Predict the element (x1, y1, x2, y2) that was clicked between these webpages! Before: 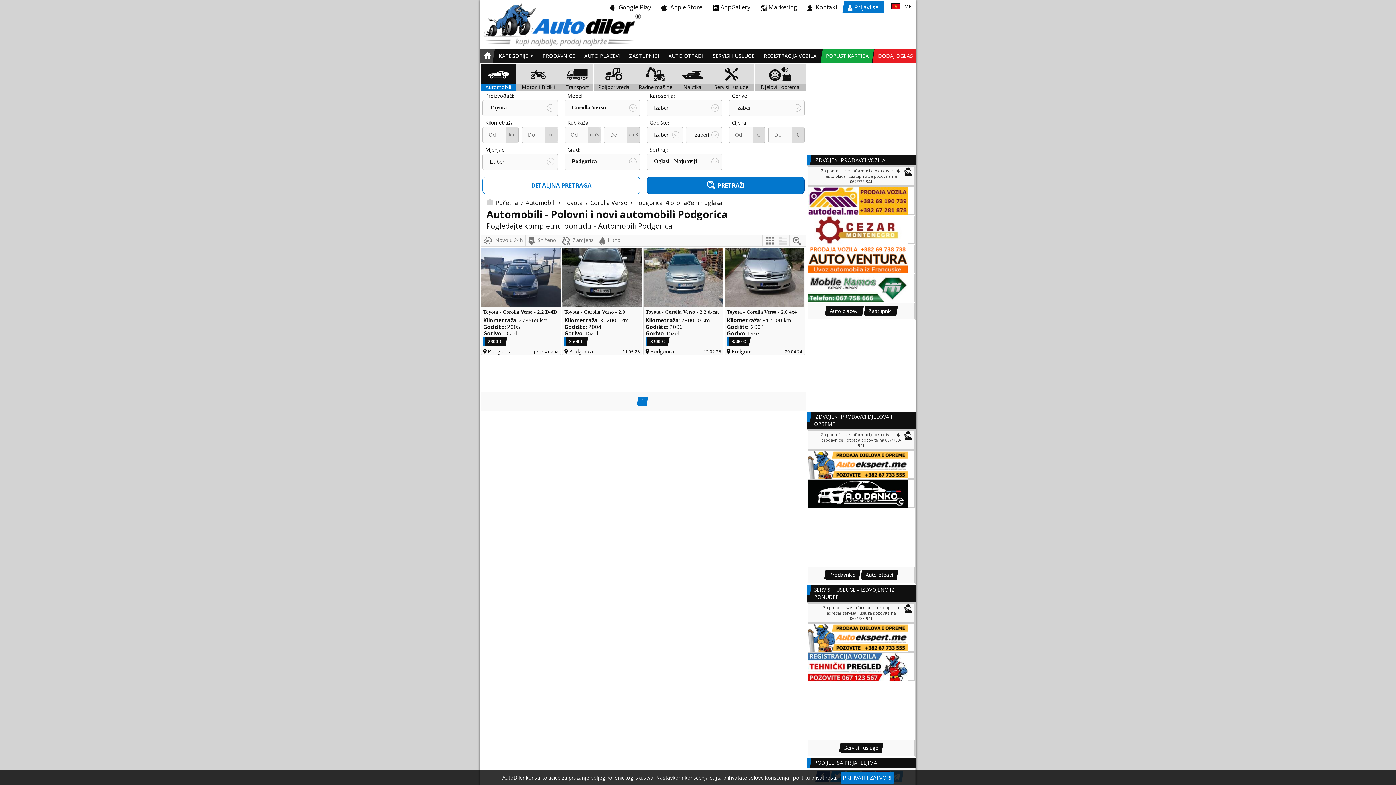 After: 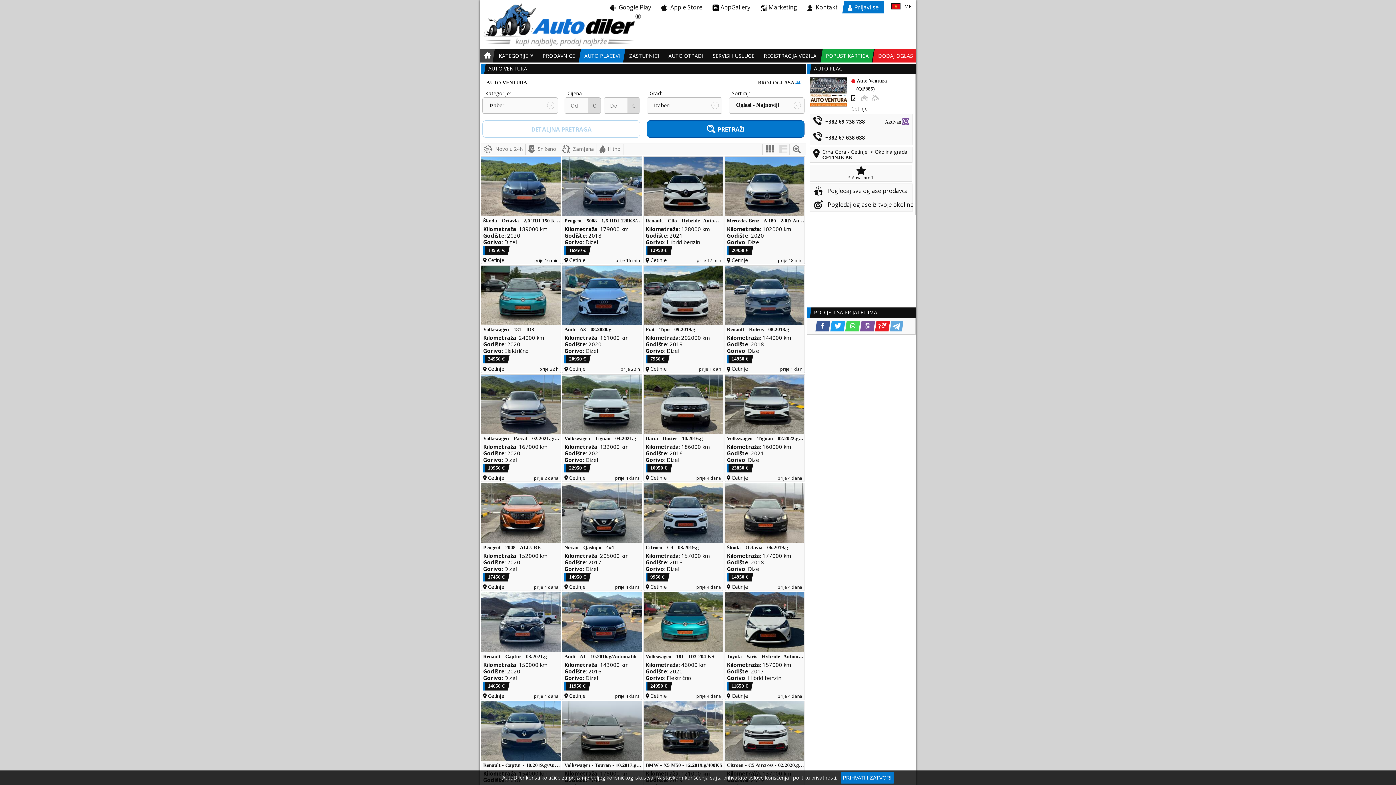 Action: bbox: (808, 245, 908, 273)